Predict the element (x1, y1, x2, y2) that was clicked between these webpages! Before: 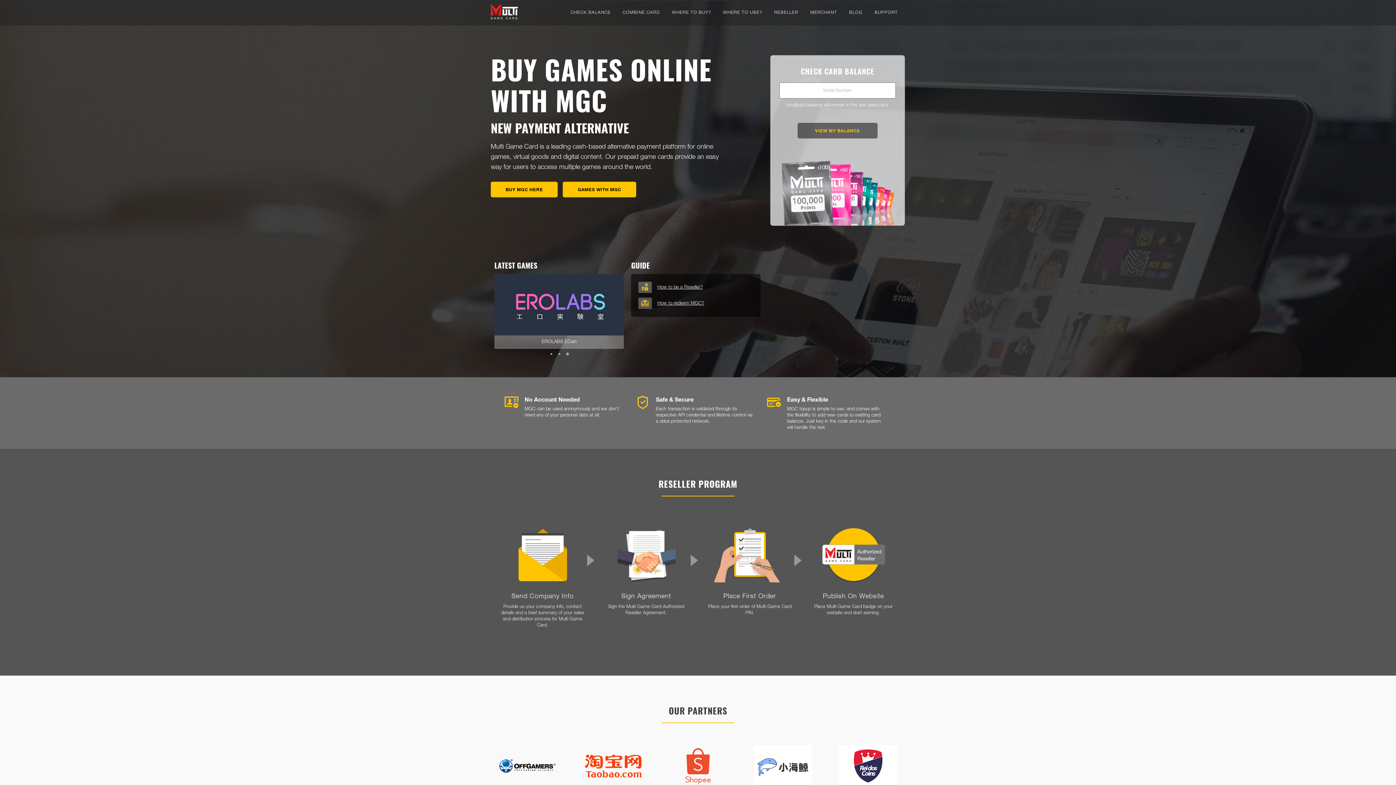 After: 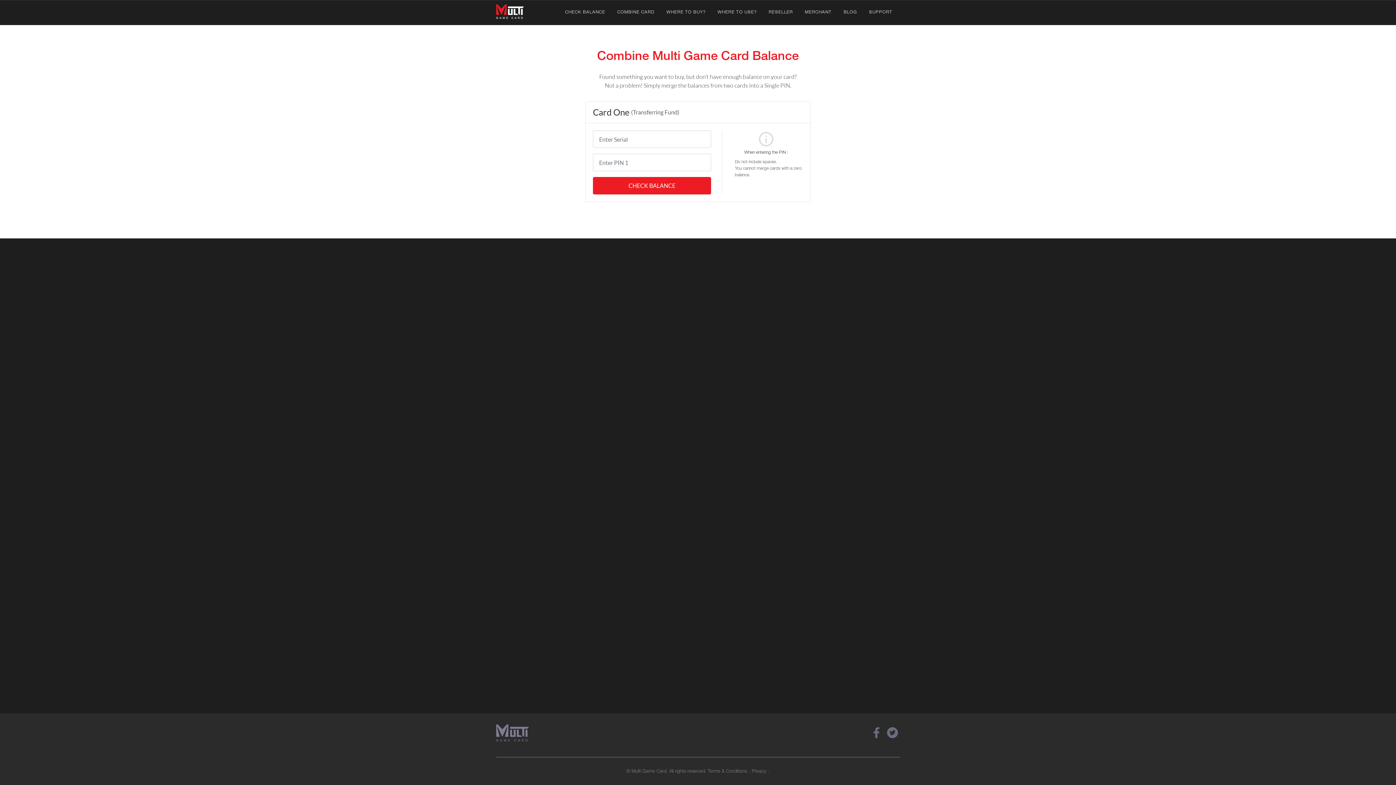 Action: bbox: (622, 0, 660, 25) label: COMBINE CARD